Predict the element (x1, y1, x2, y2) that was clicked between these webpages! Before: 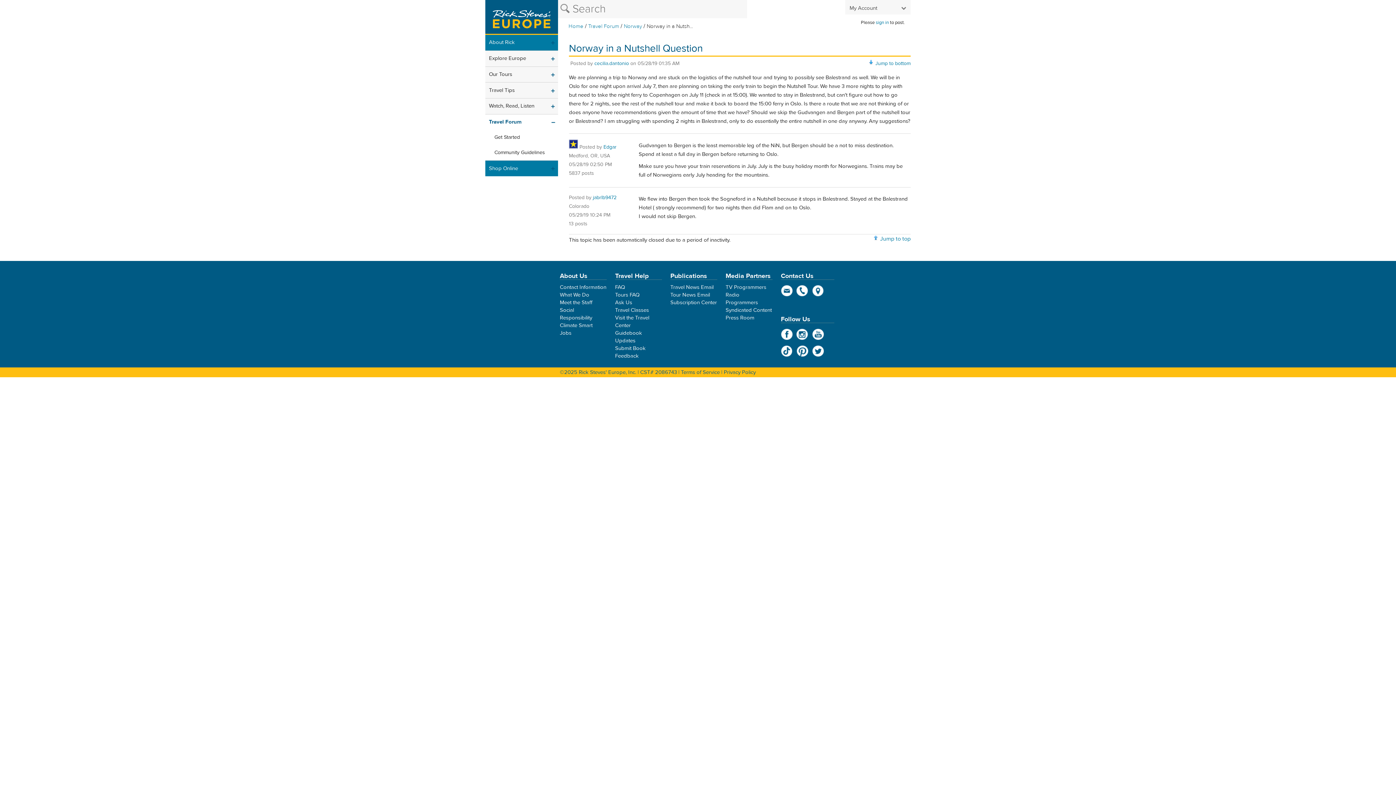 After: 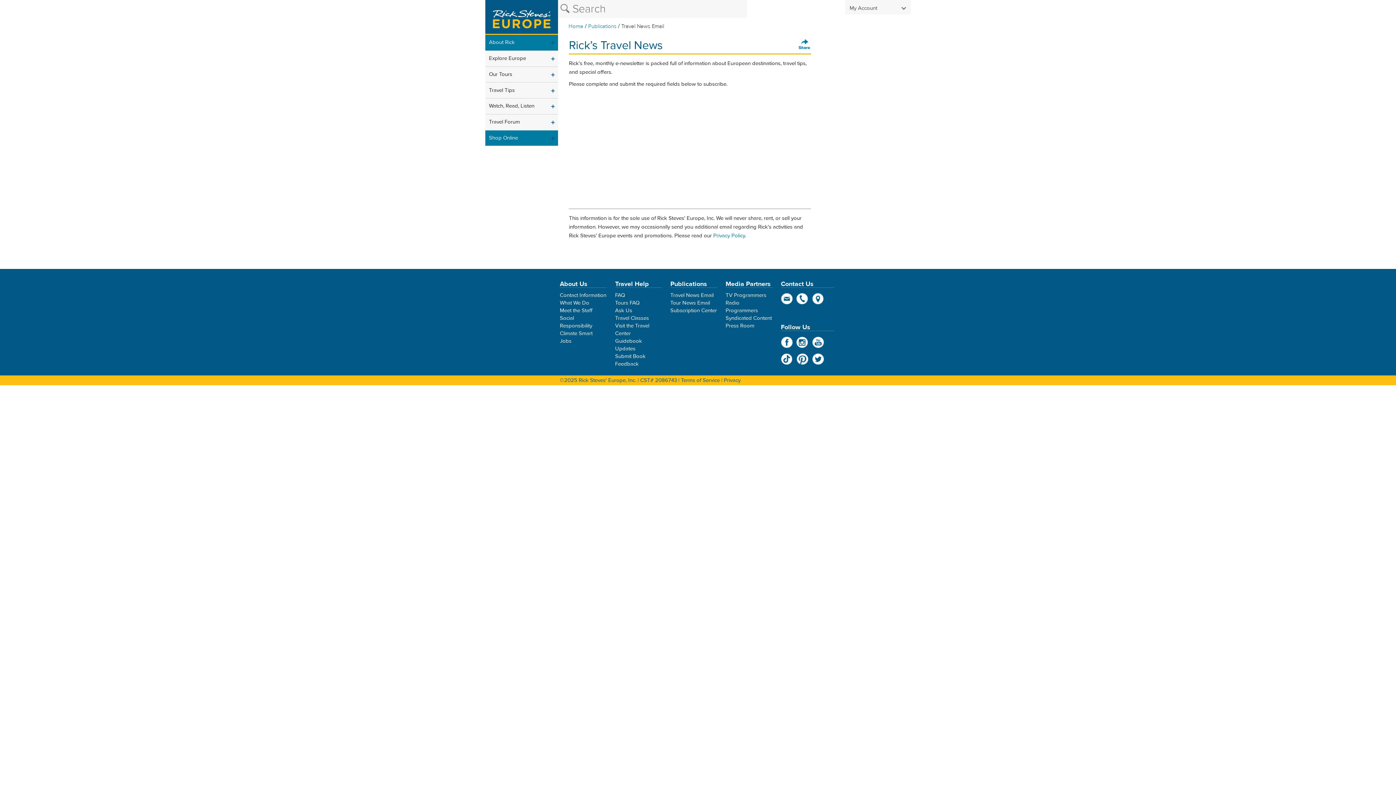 Action: label: Travel News Email bbox: (670, 283, 713, 290)